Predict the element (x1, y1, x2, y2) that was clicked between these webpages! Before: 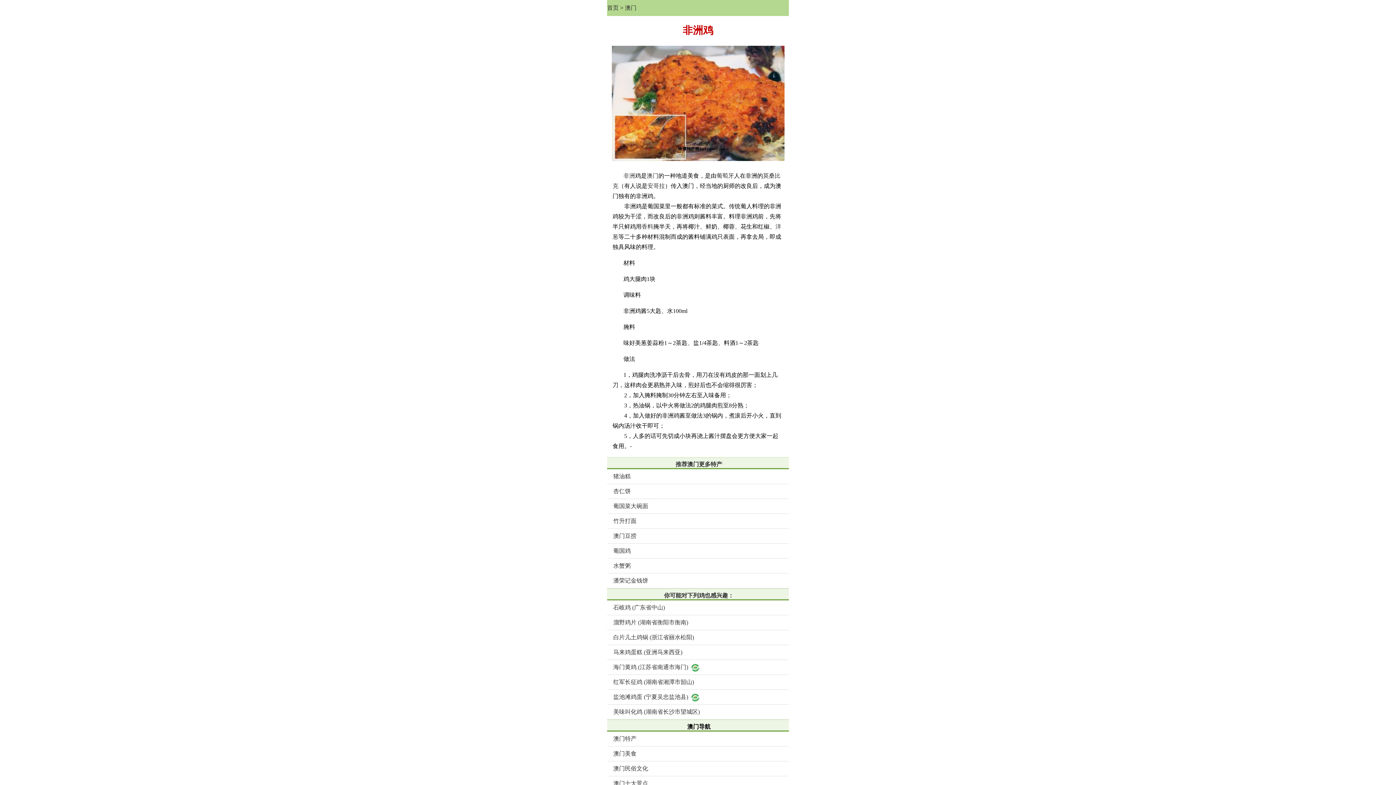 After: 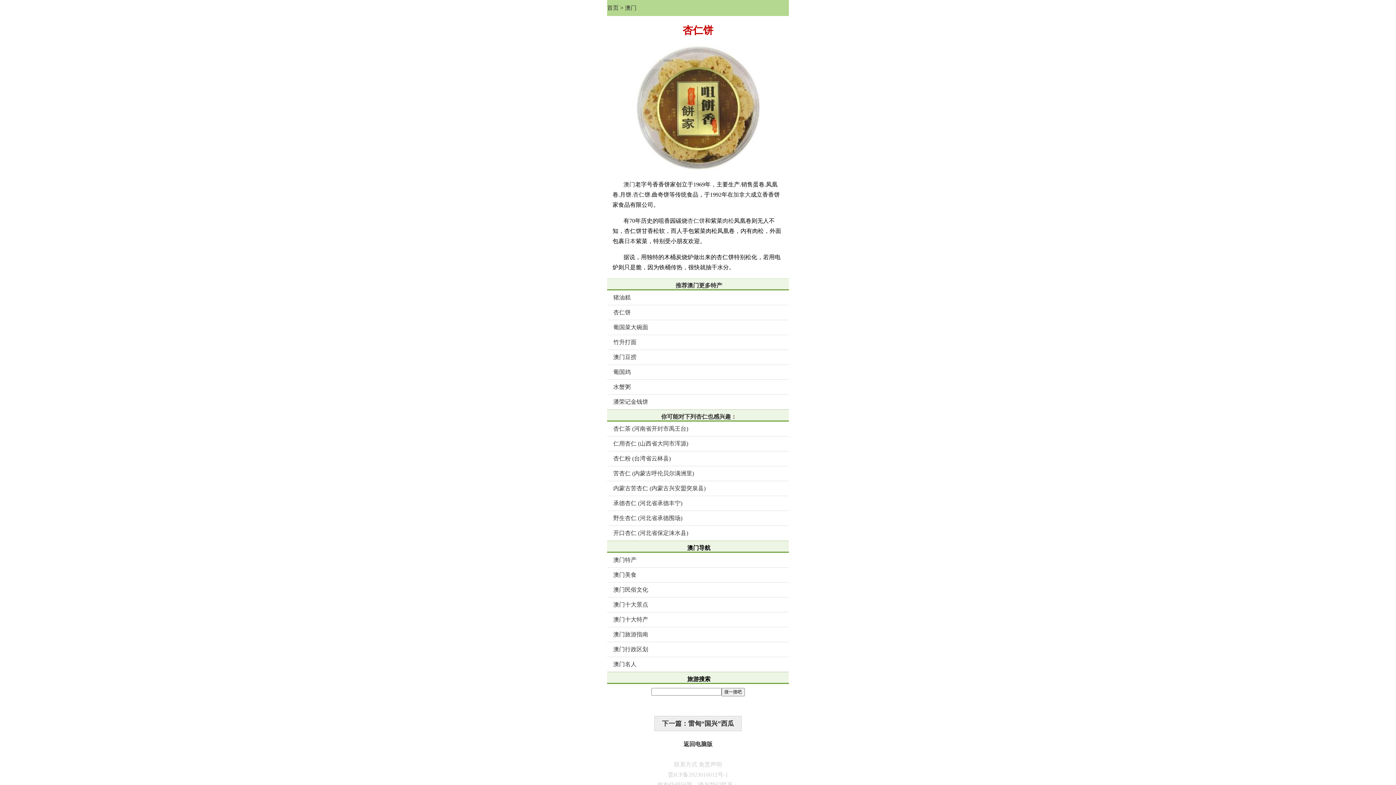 Action: label: 杏仁饼 bbox: (612, 484, 789, 498)